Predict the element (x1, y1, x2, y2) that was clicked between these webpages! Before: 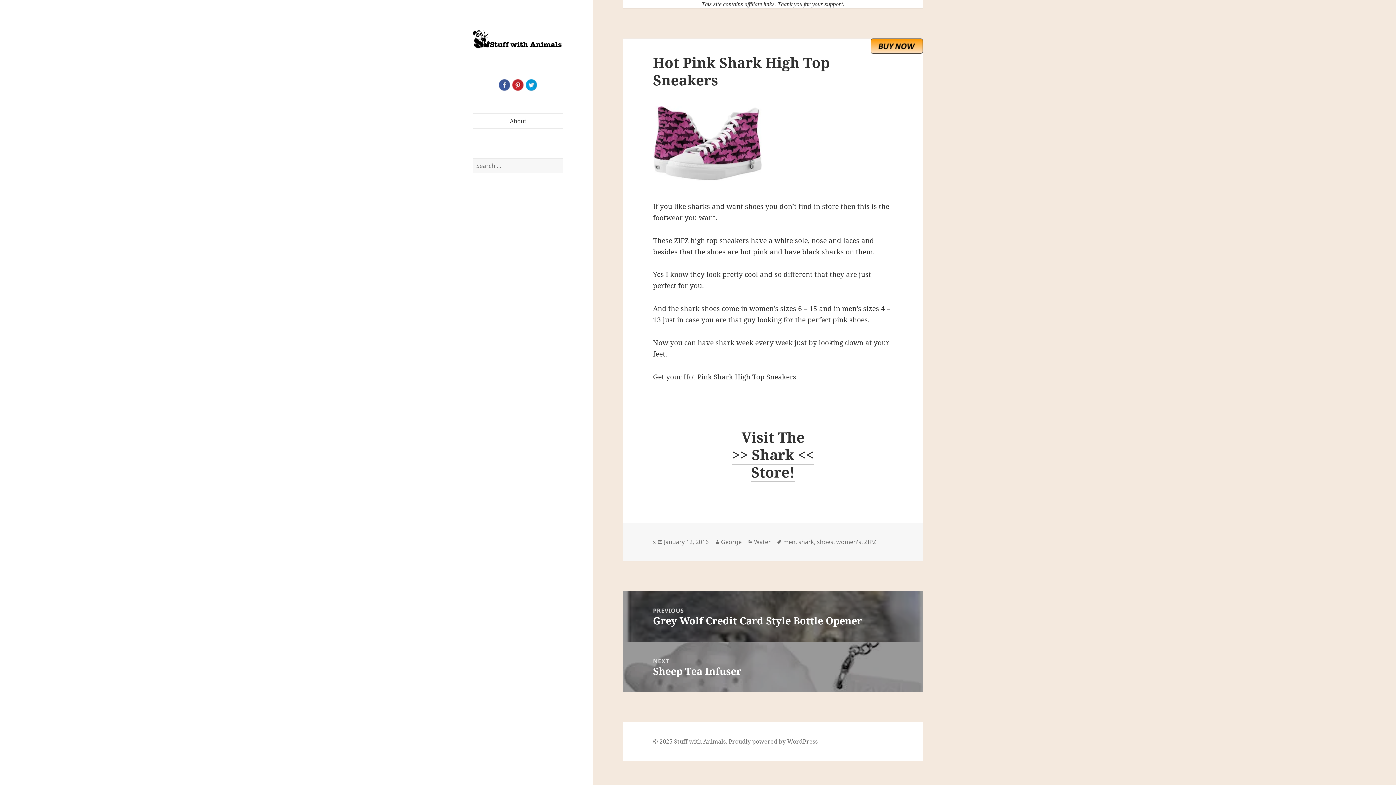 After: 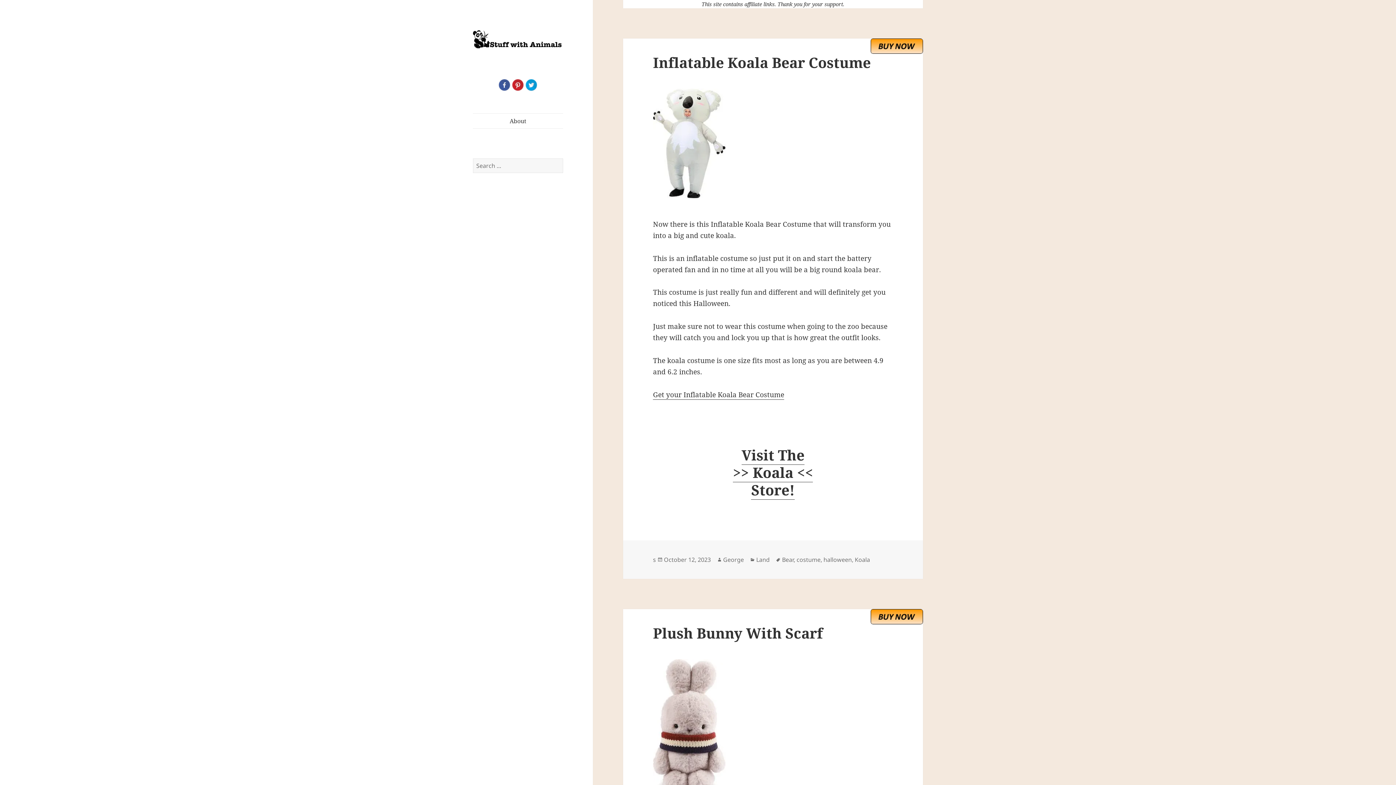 Action: bbox: (473, 33, 563, 43)